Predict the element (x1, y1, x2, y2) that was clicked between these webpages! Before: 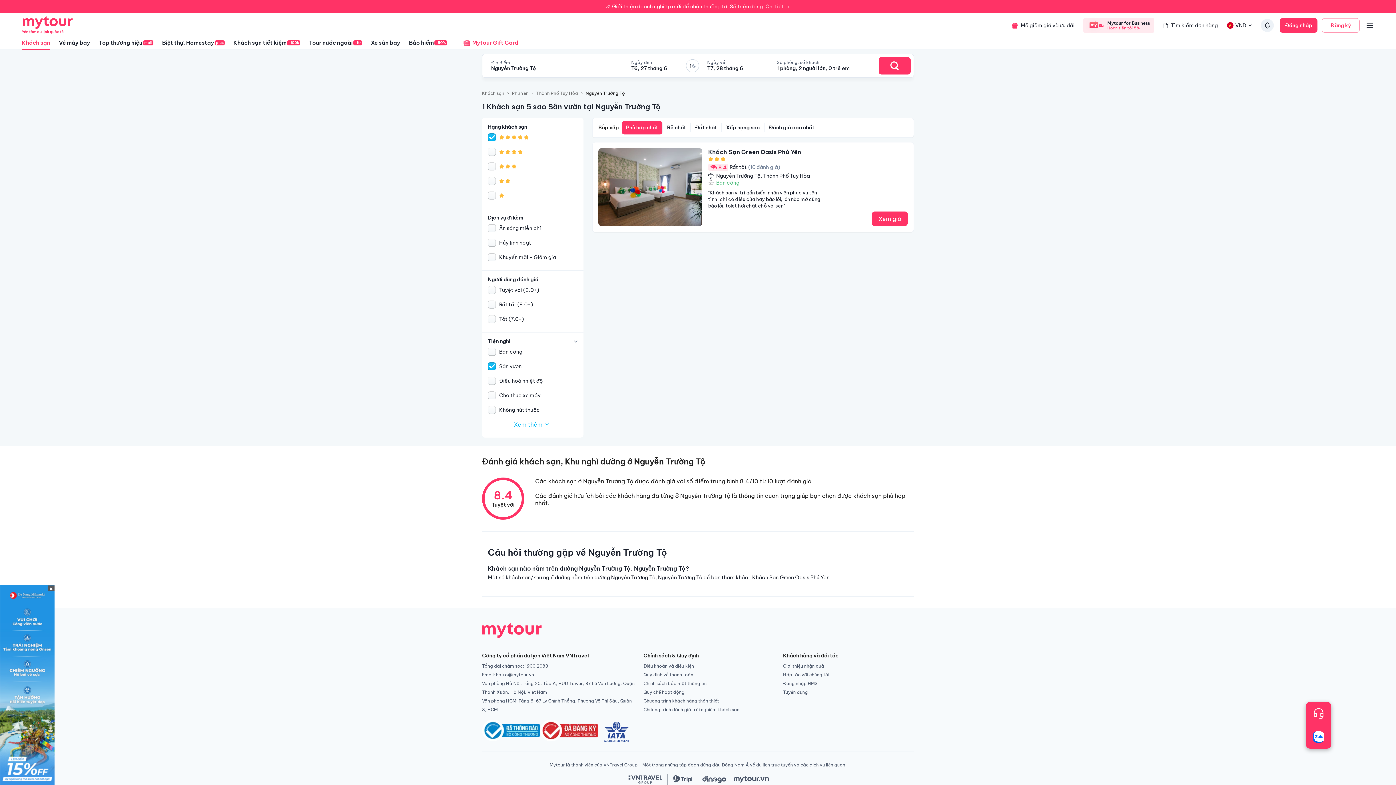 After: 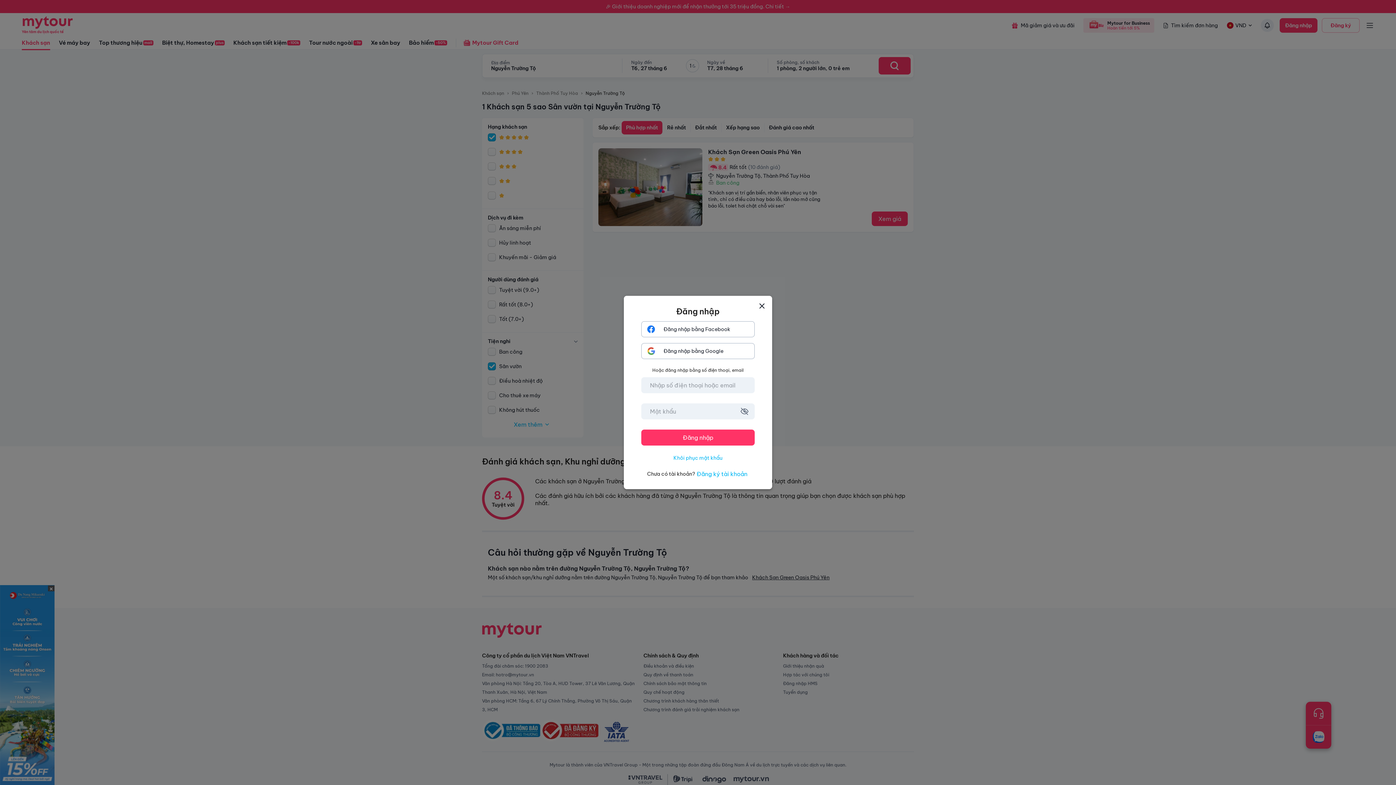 Action: bbox: (1280, 18, 1317, 32) label: Đăng nhập